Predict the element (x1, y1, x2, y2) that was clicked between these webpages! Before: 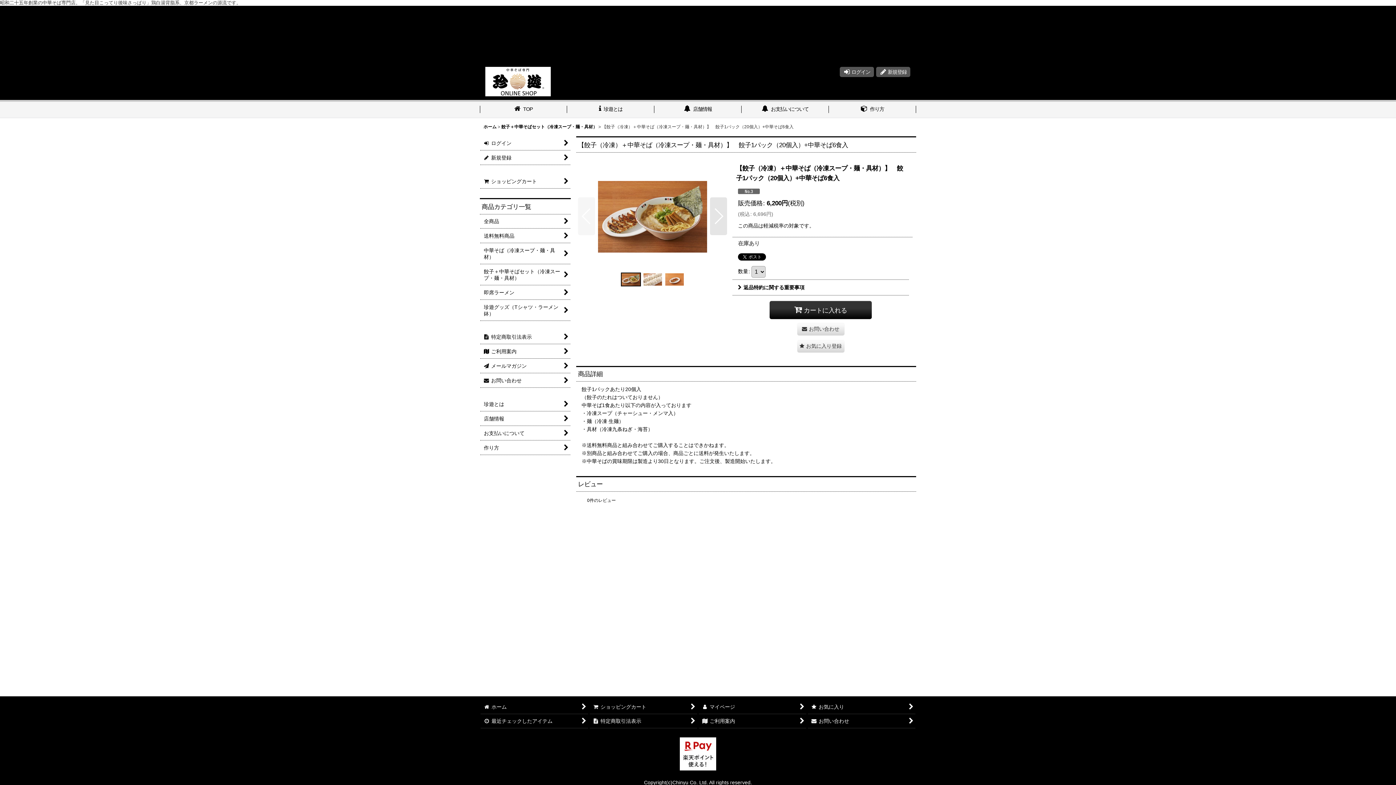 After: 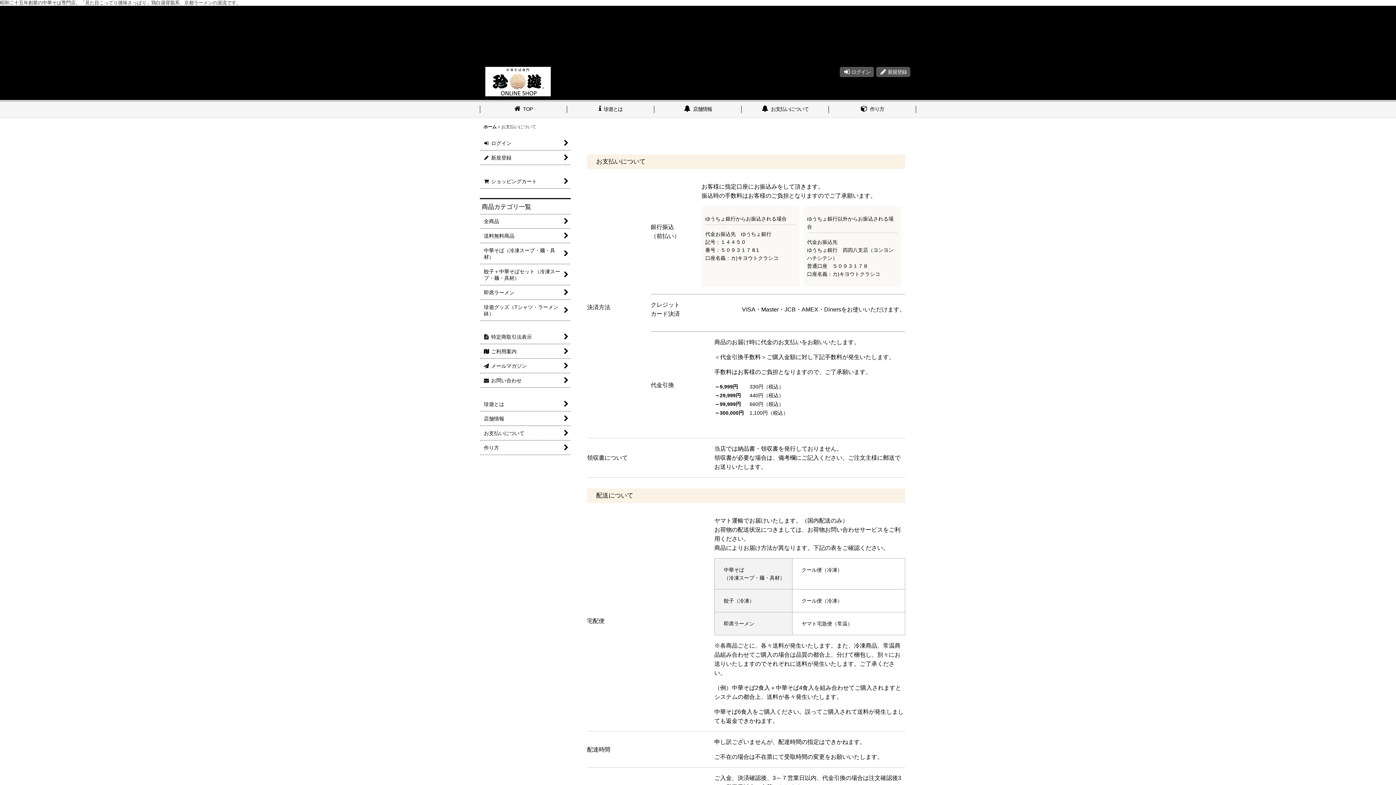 Action: label:  お支払いについて bbox: (741, 101, 829, 117)